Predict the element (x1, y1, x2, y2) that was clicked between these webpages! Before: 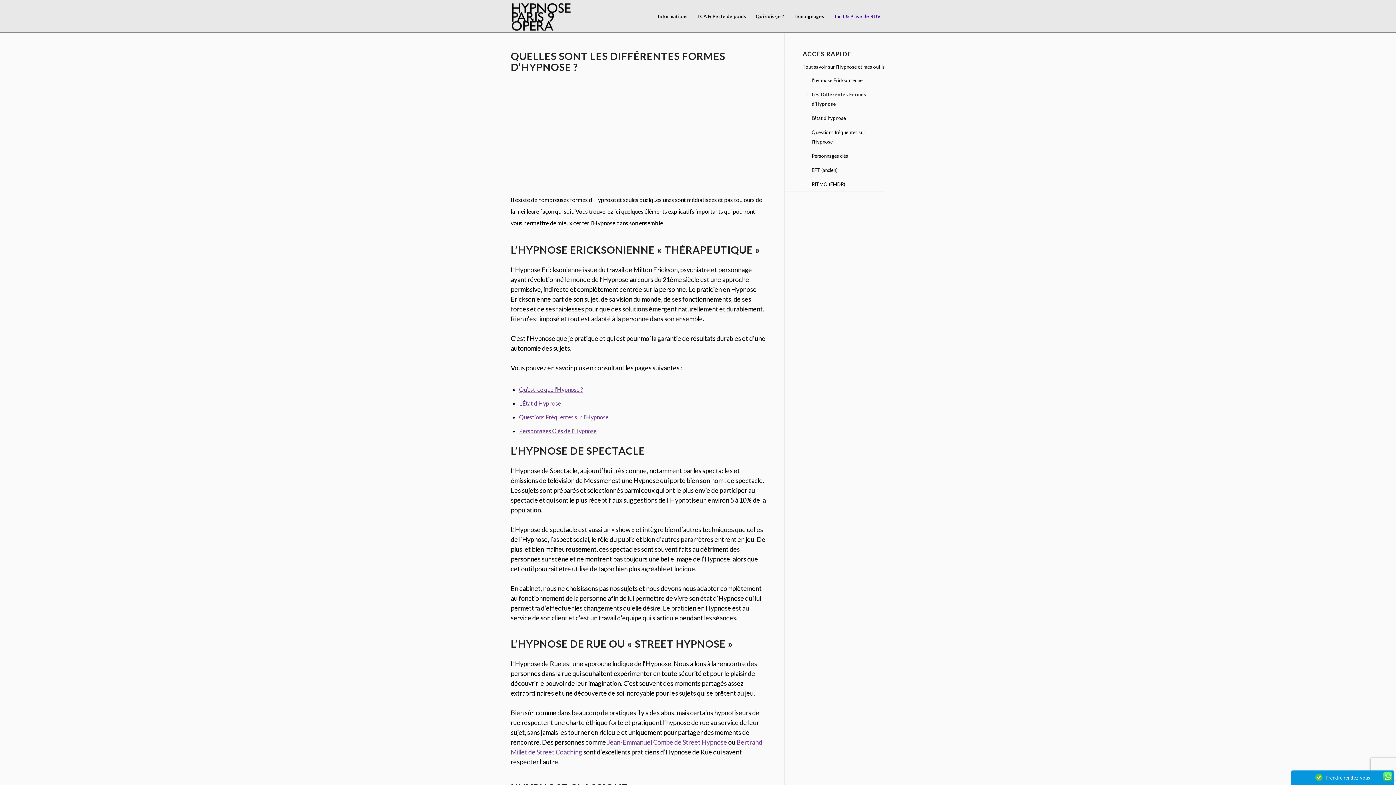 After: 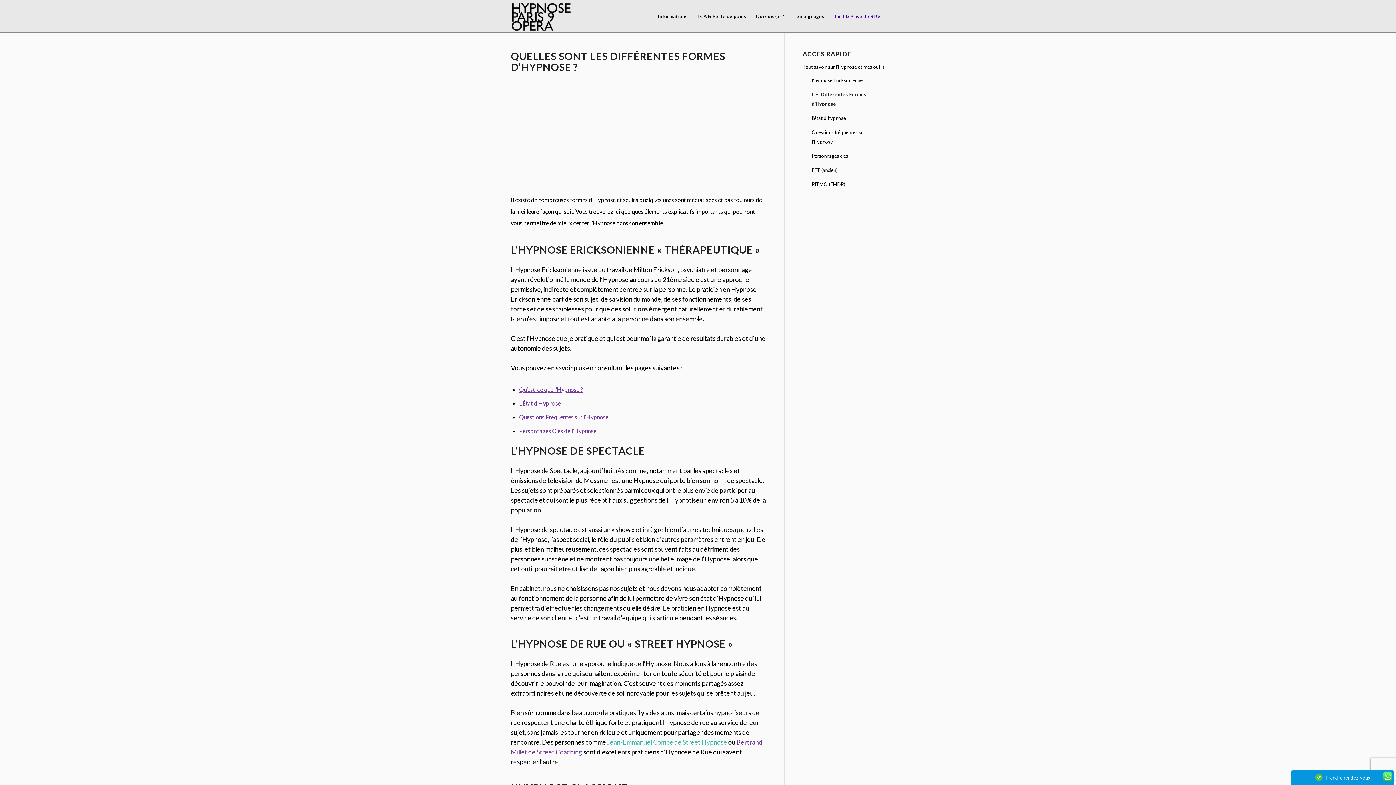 Action: label: Jean-Emmanuel Combe de Street Hypnose bbox: (607, 738, 727, 746)